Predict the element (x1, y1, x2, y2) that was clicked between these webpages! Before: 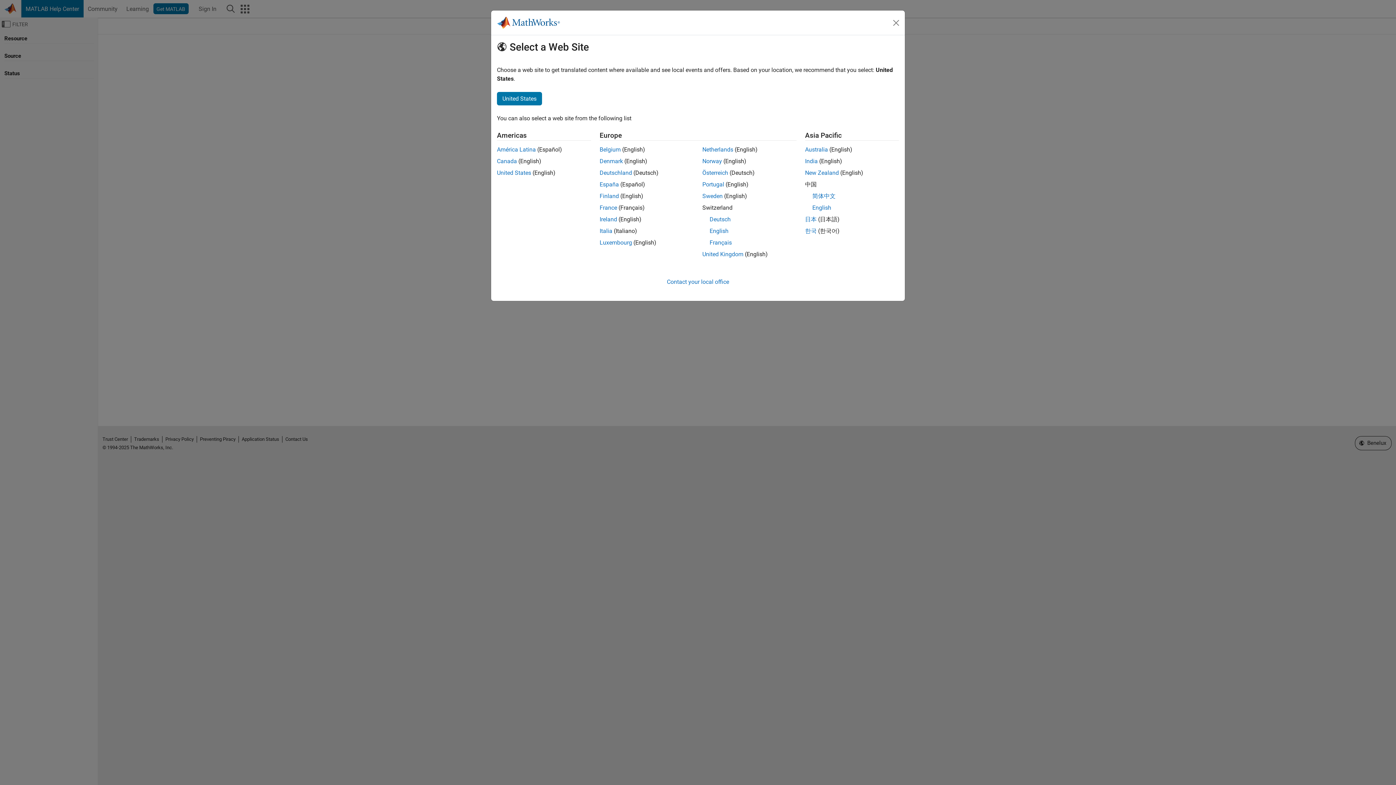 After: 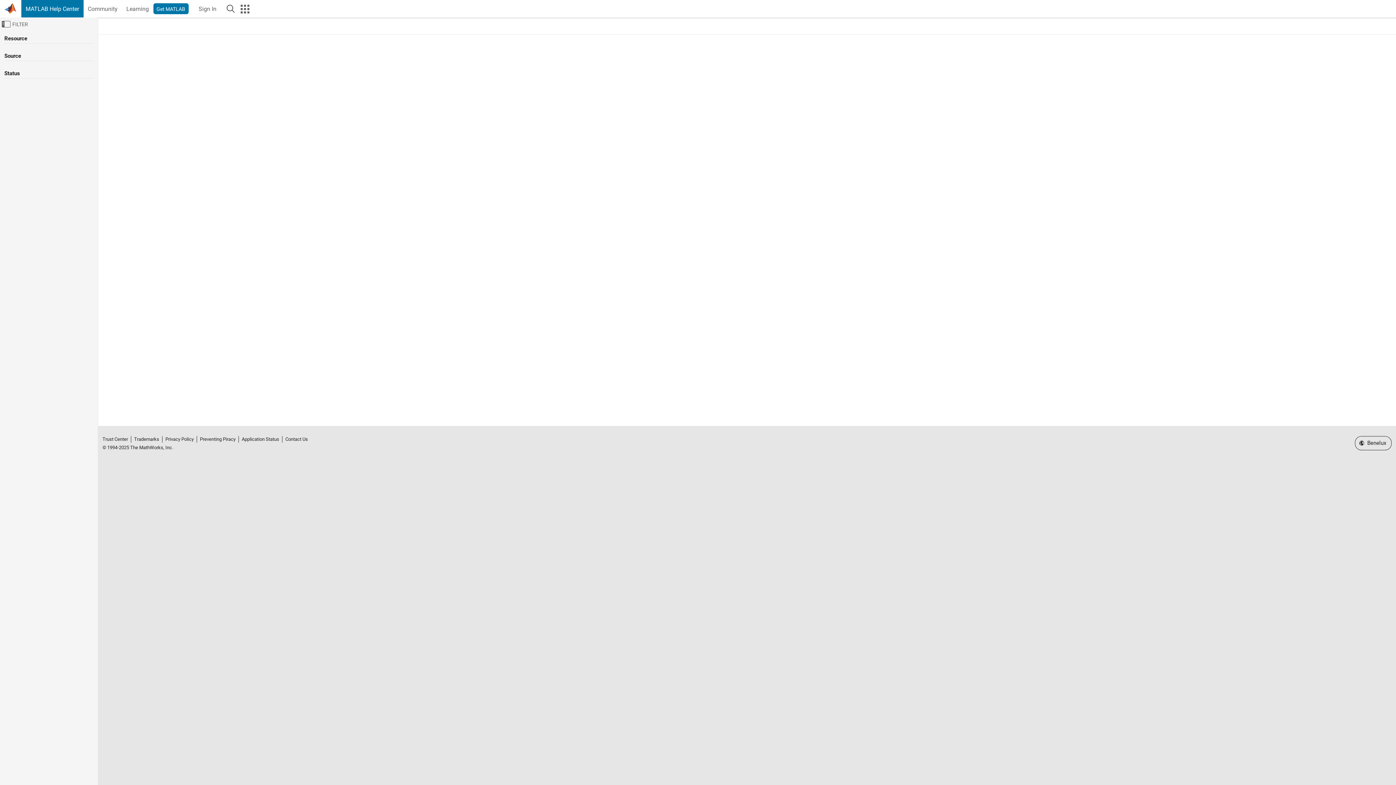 Action: bbox: (599, 239, 632, 246) label: Luxembourg